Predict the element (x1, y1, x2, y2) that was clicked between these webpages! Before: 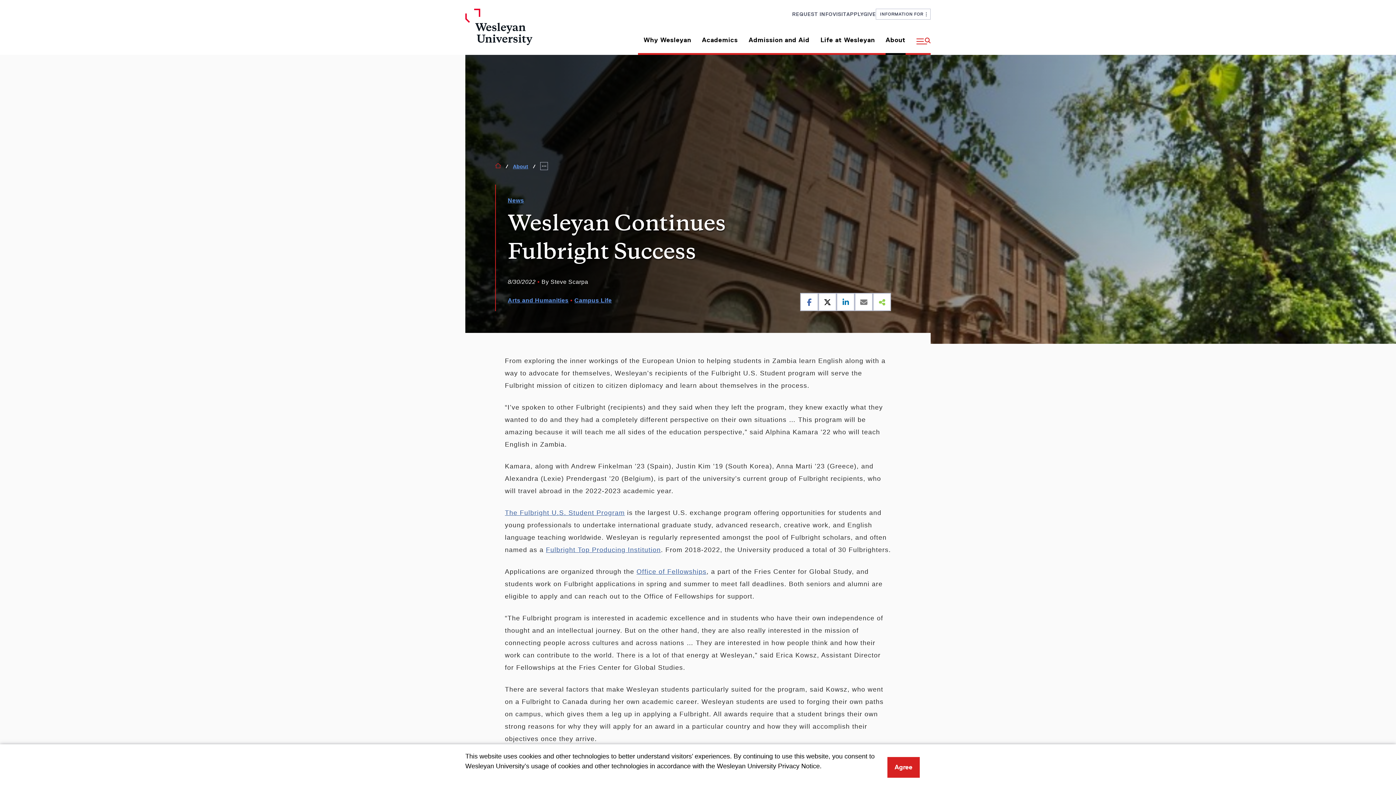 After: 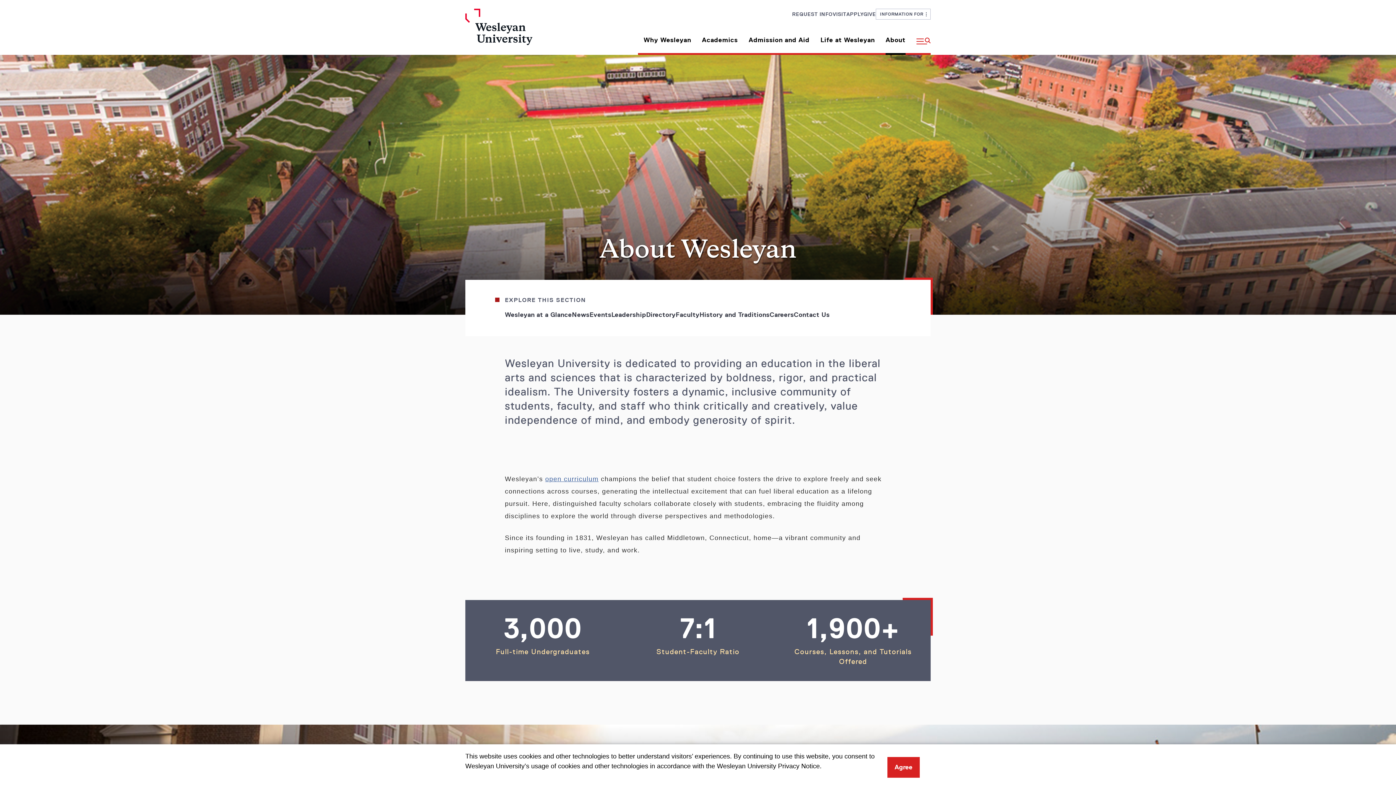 Action: bbox: (510, 161, 531, 172) label: About